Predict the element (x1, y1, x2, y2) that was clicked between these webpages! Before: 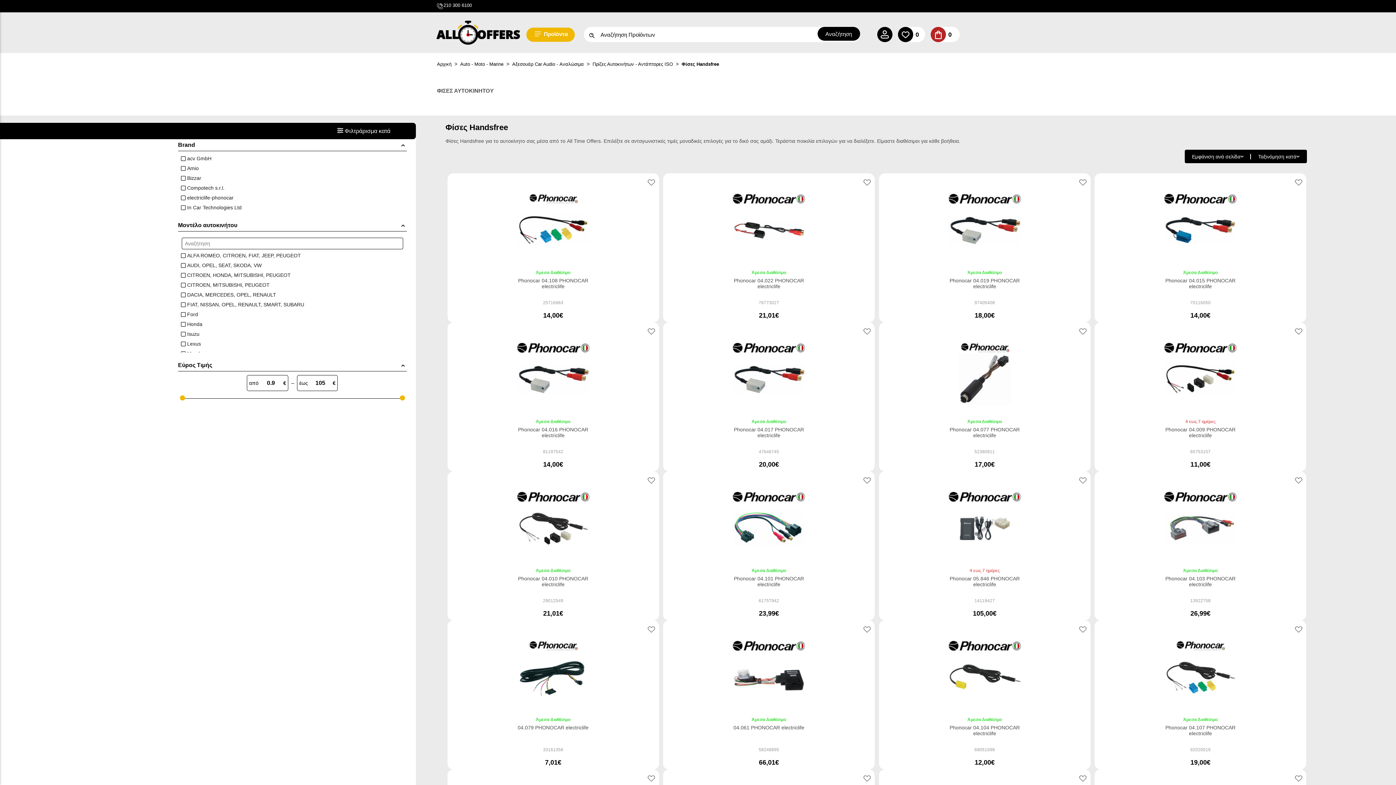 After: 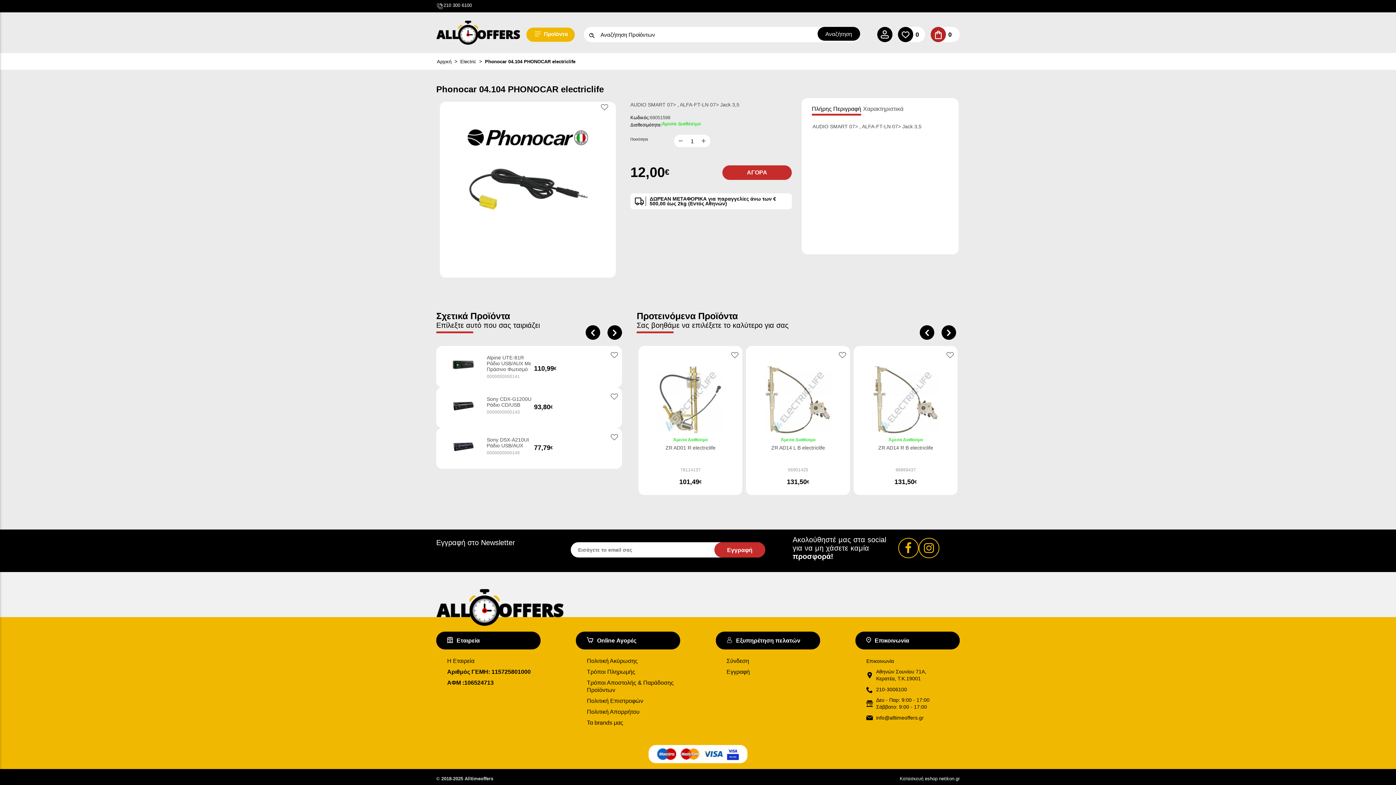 Action: label: Phonocar 04.104 PHONOCAR electriclife bbox: (943, 725, 1026, 745)